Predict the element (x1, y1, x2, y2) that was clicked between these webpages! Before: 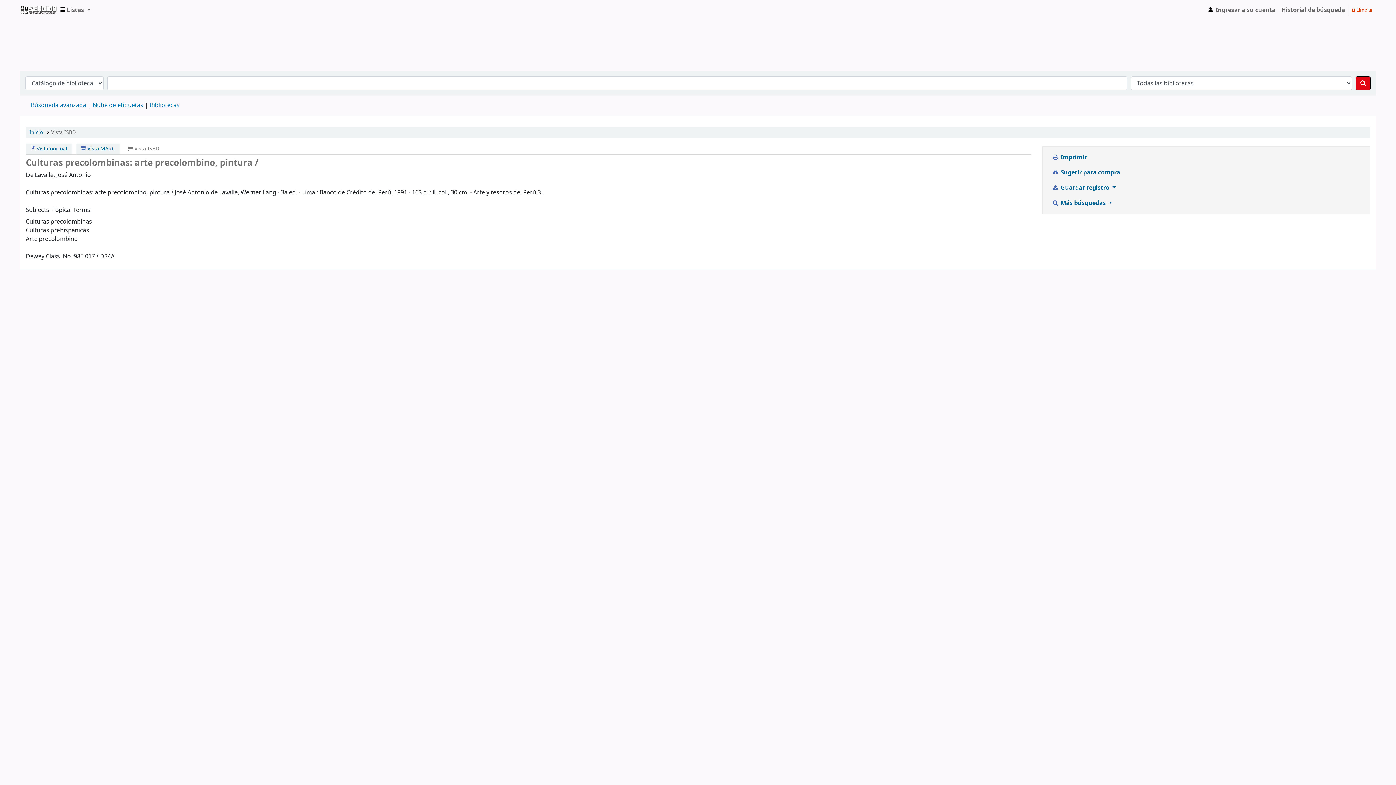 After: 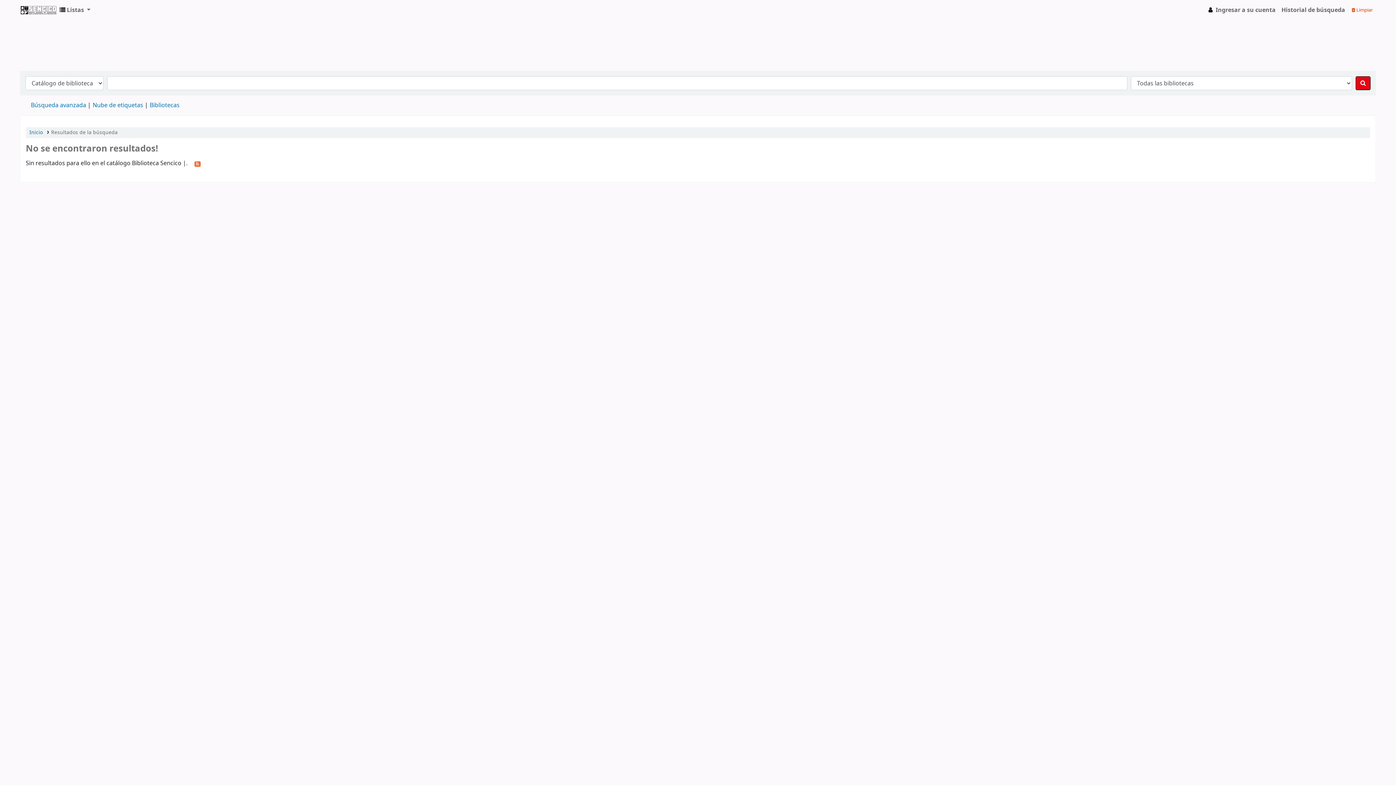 Action: bbox: (1356, 76, 1370, 90) label: Buscar